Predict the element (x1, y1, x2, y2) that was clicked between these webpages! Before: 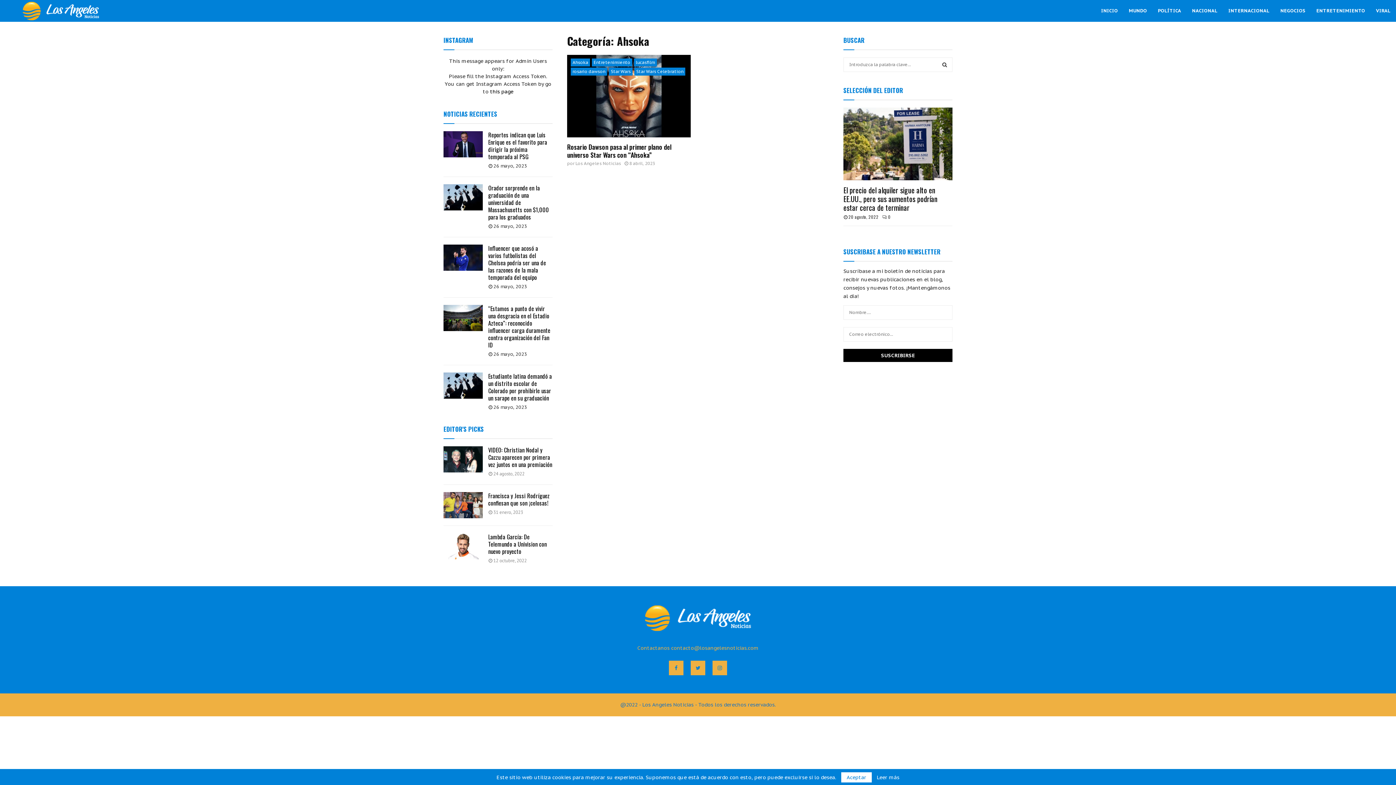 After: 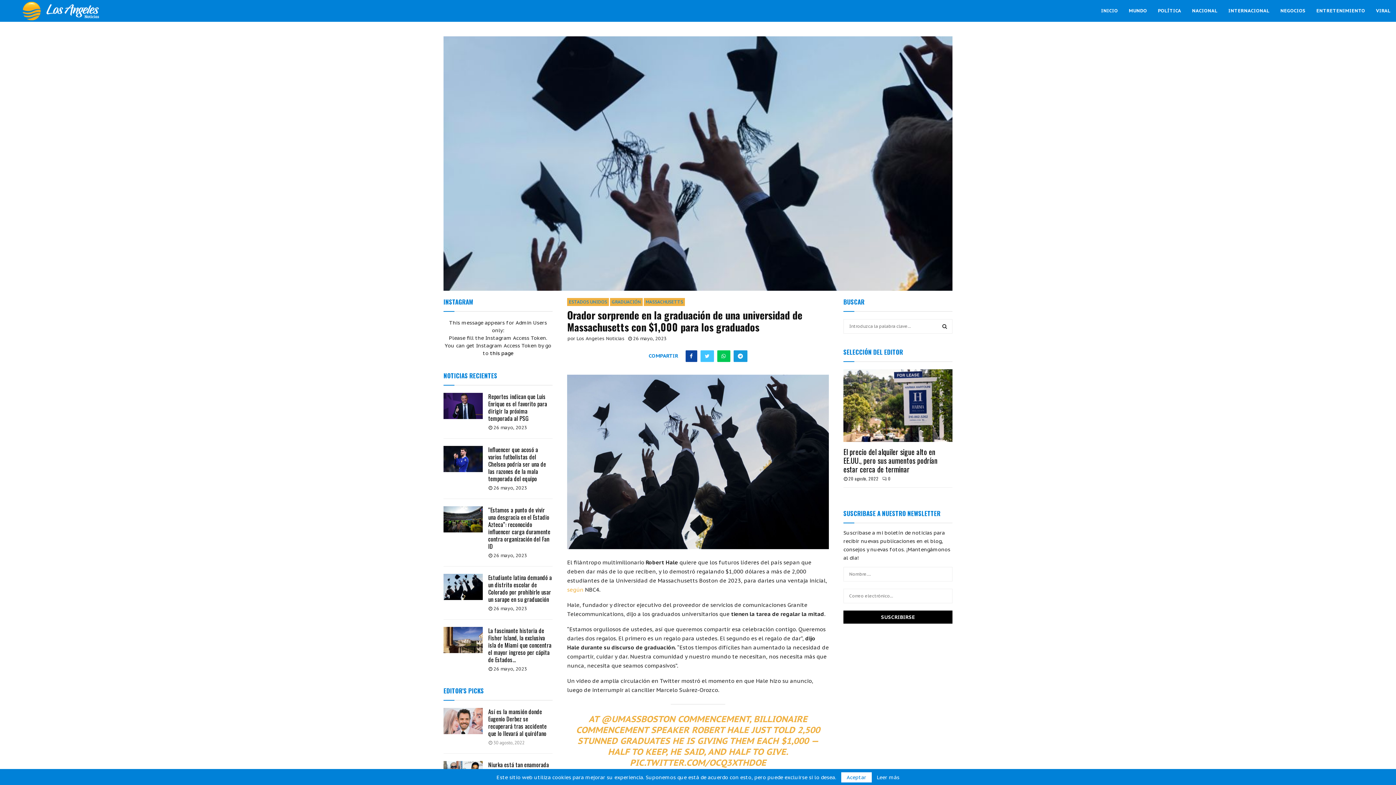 Action: bbox: (488, 183, 549, 221) label: Orador sorprende en la graduación de una universidad de Massachusetts con $1,000 para los graduados